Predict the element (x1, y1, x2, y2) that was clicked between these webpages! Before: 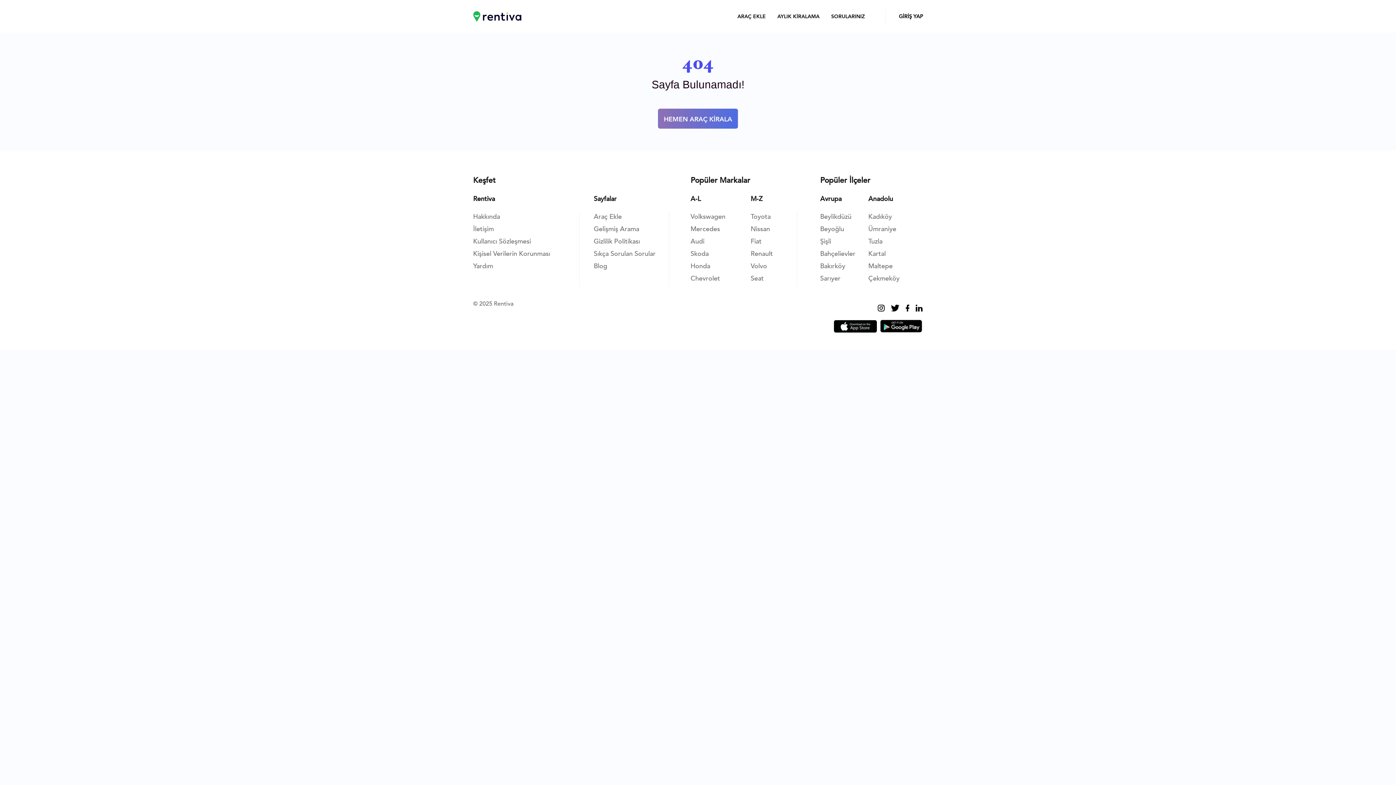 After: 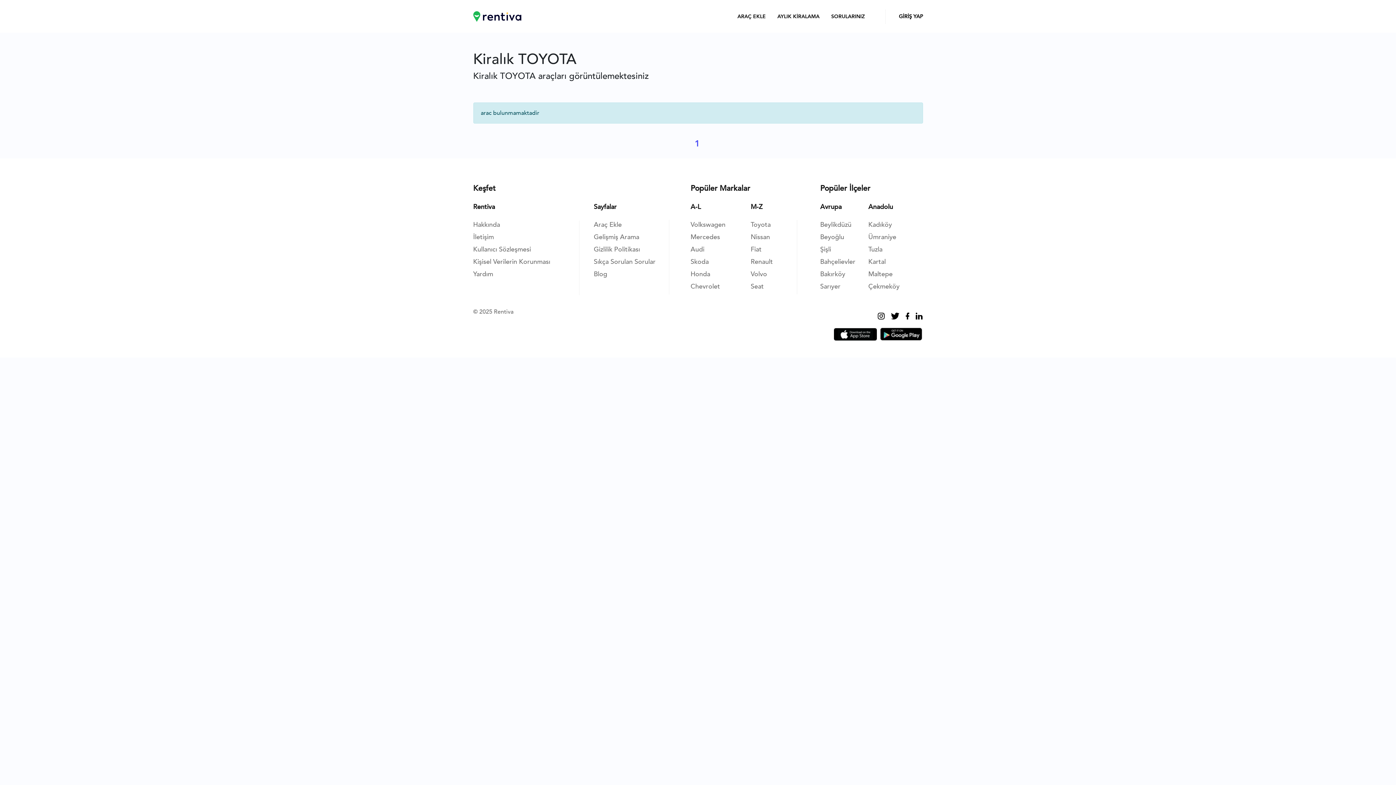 Action: label: Toyota bbox: (750, 212, 770, 221)